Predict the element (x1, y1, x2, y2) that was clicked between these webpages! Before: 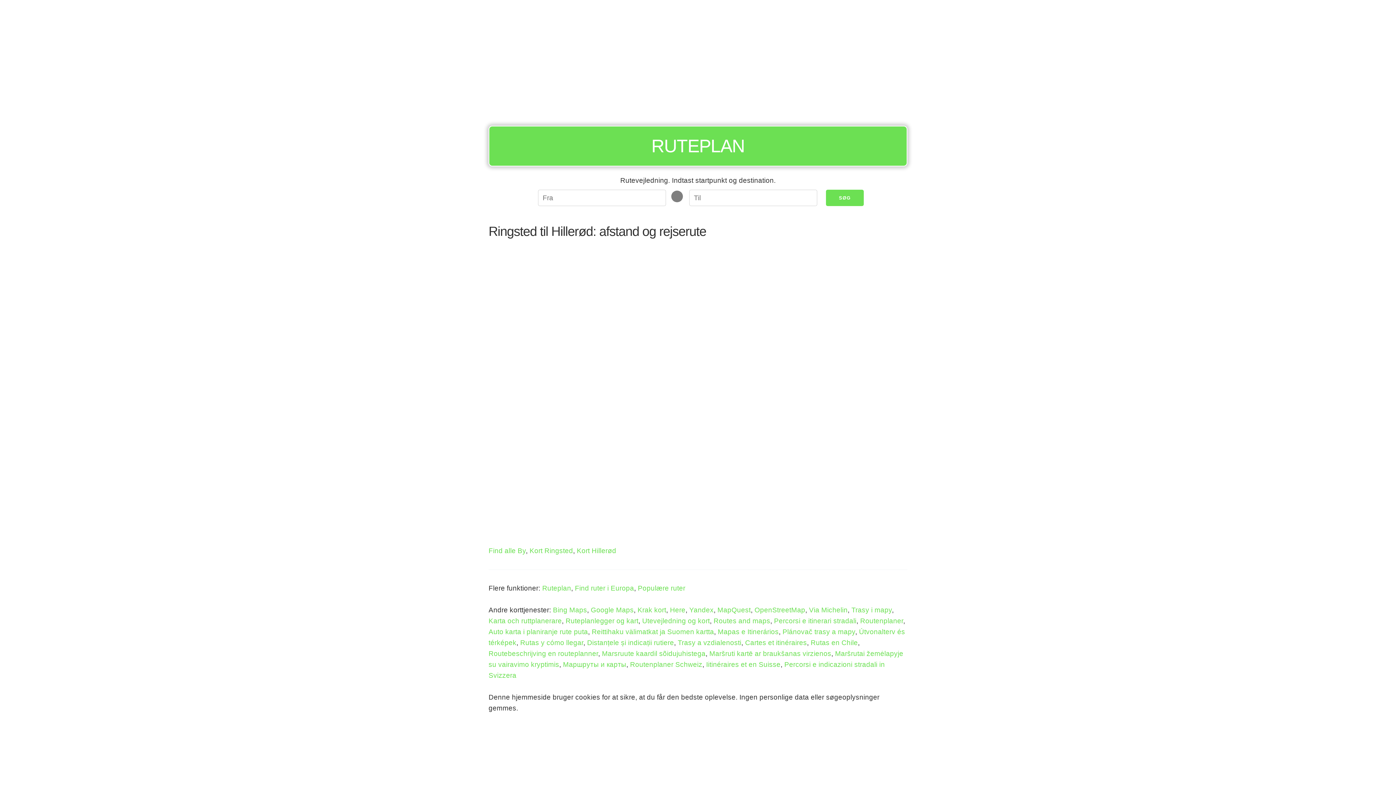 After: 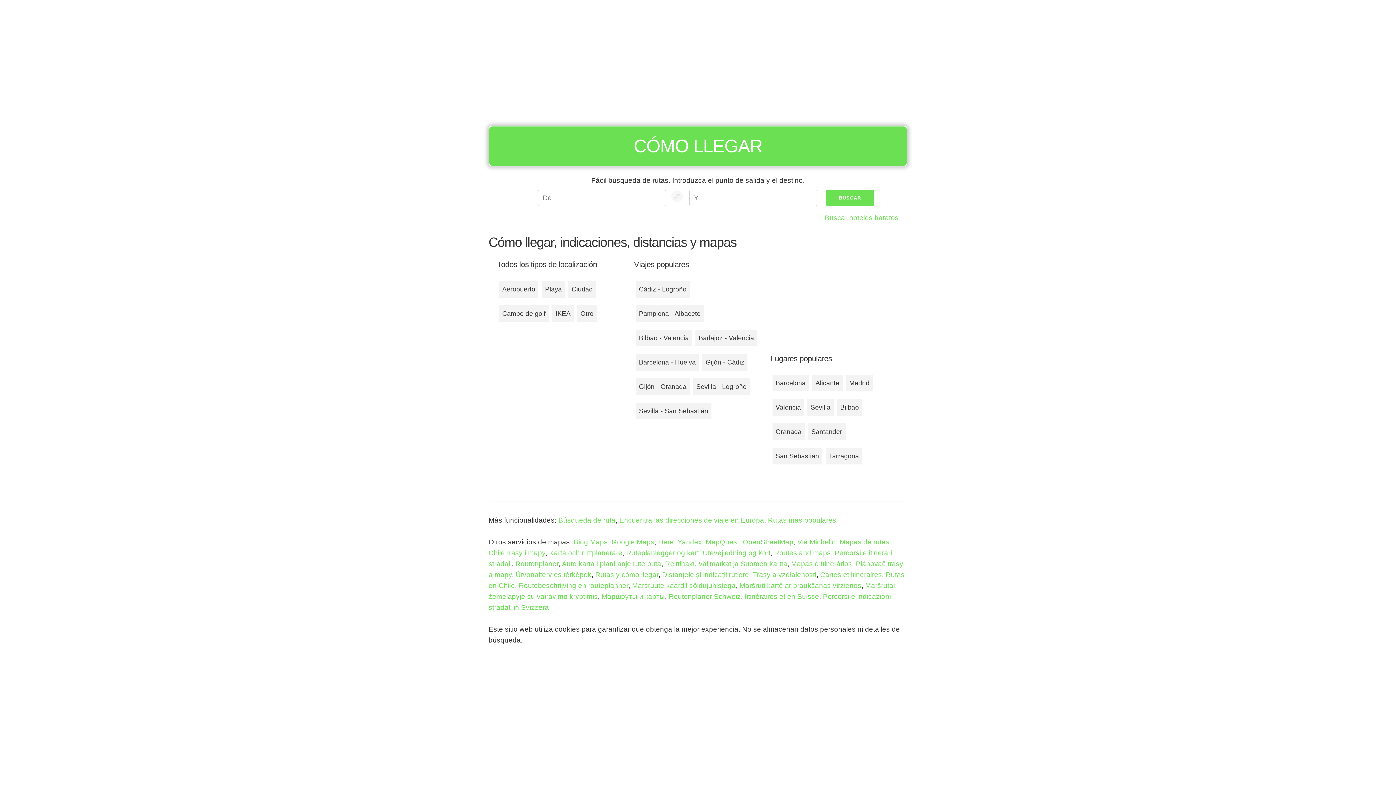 Action: label: Rutas y cómo llegar bbox: (520, 639, 583, 646)